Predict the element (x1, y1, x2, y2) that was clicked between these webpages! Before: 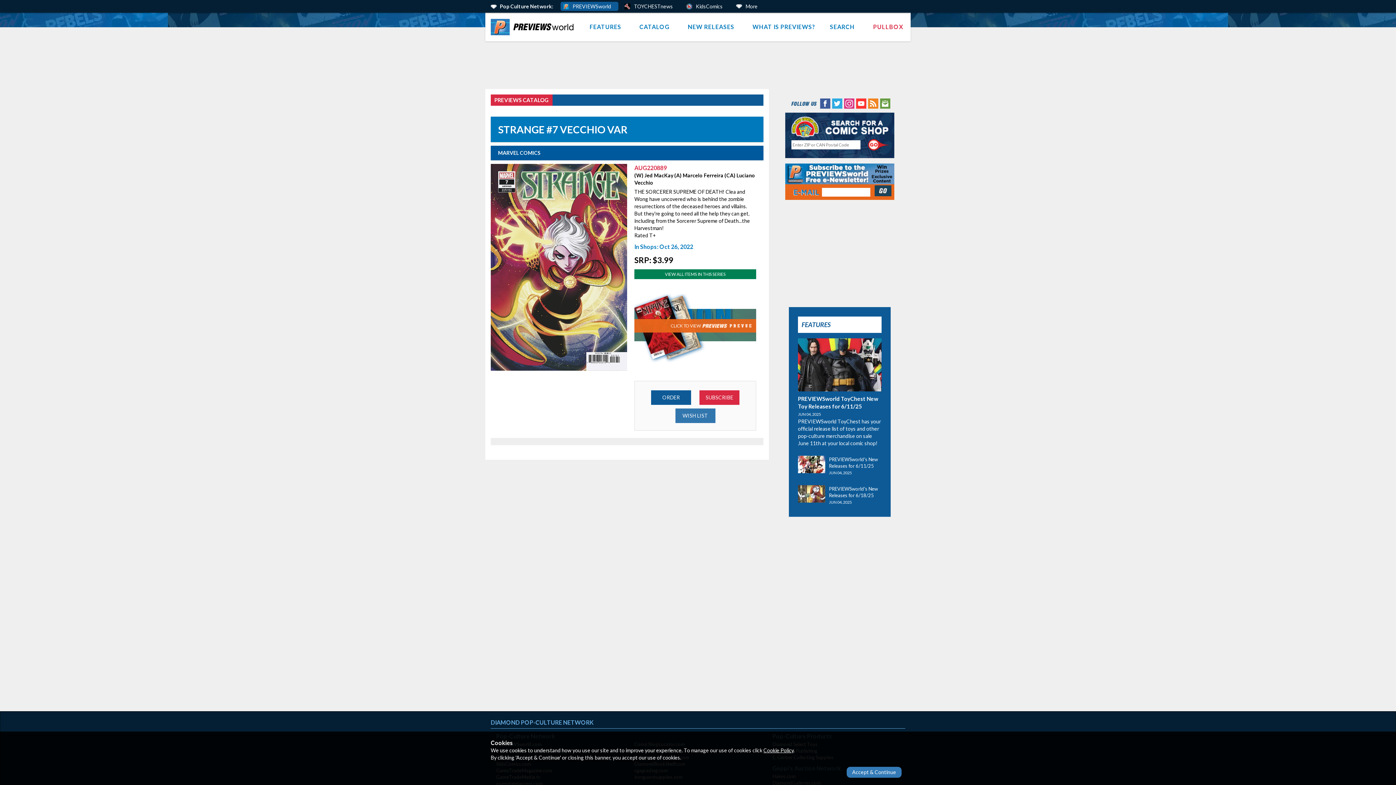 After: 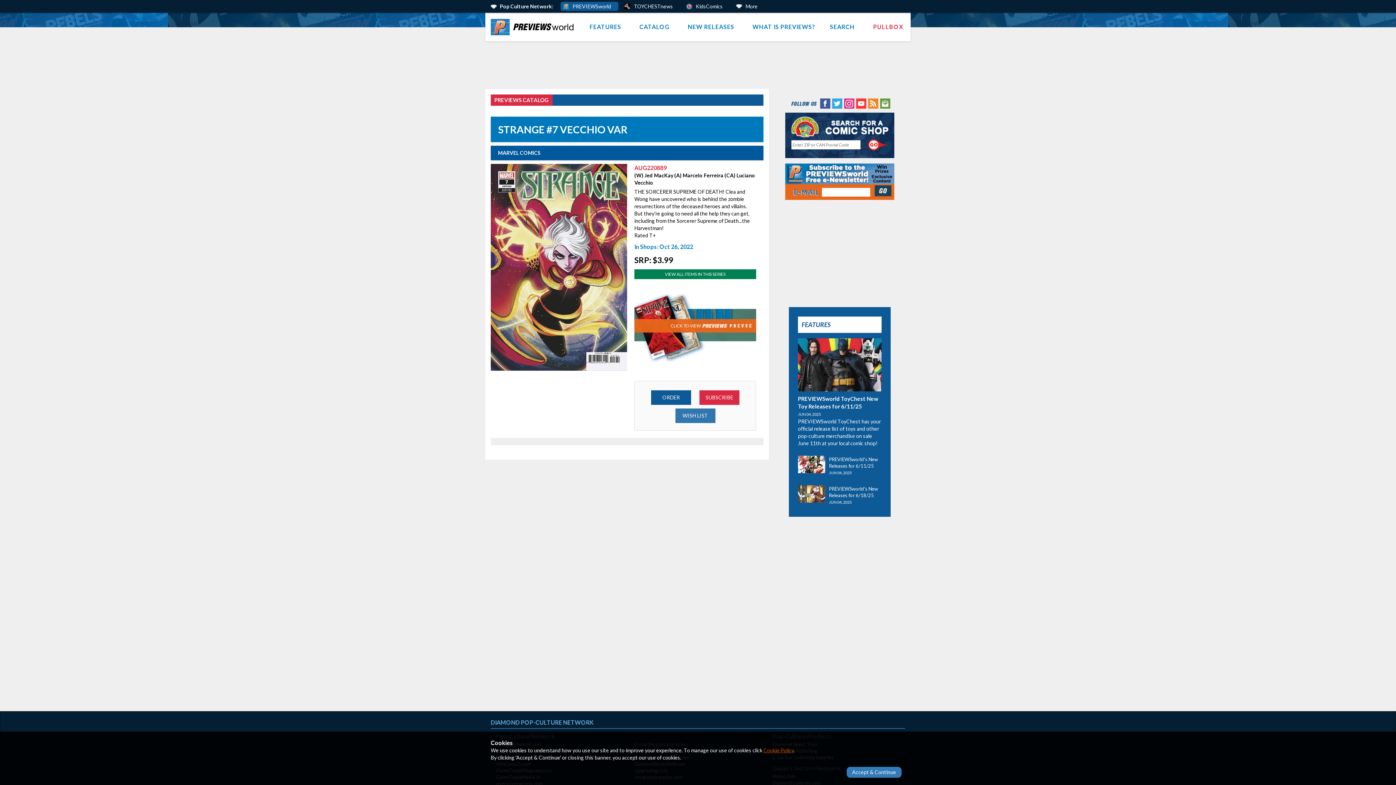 Action: label: Cookie Policy (opens in new window) bbox: (763, 747, 793, 753)